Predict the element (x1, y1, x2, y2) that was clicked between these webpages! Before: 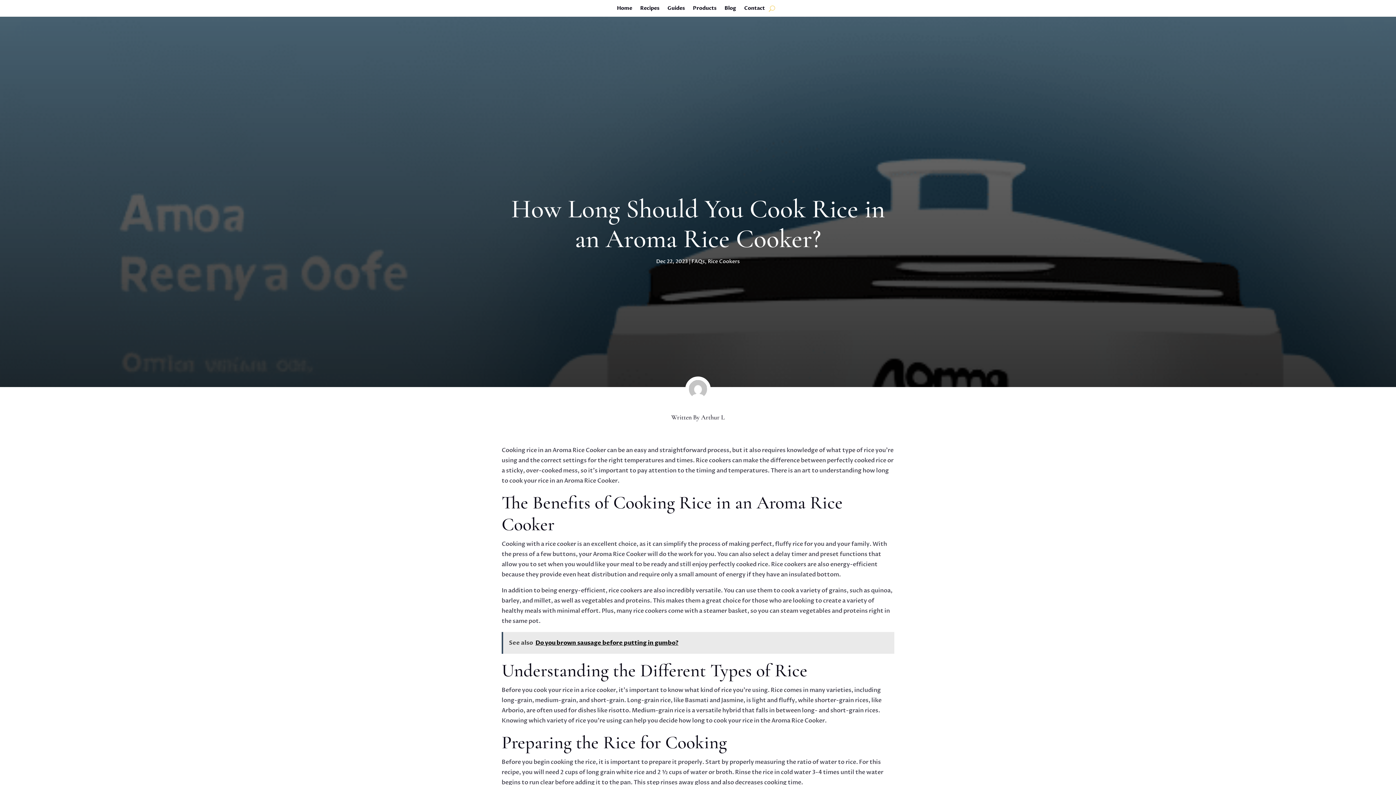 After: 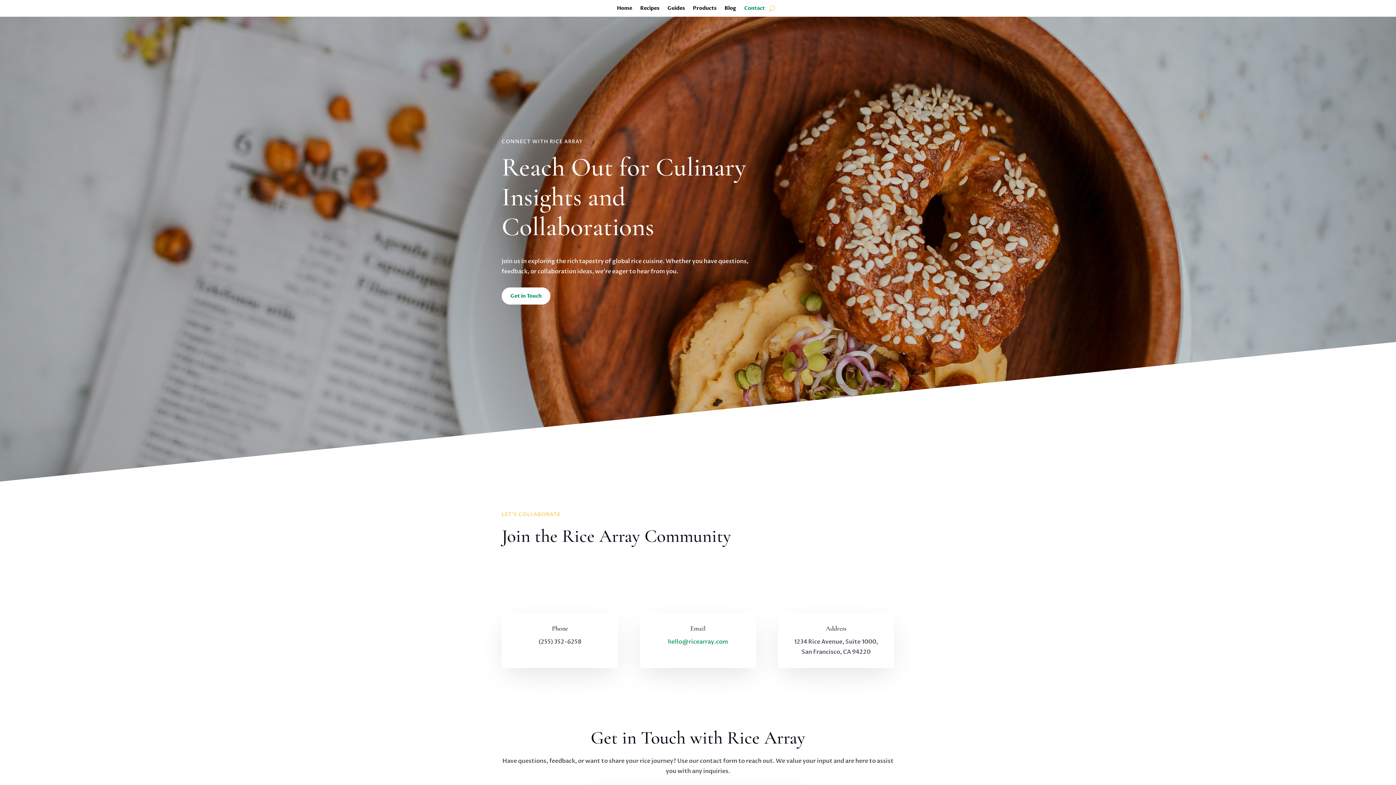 Action: bbox: (744, 5, 765, 13) label: Contact